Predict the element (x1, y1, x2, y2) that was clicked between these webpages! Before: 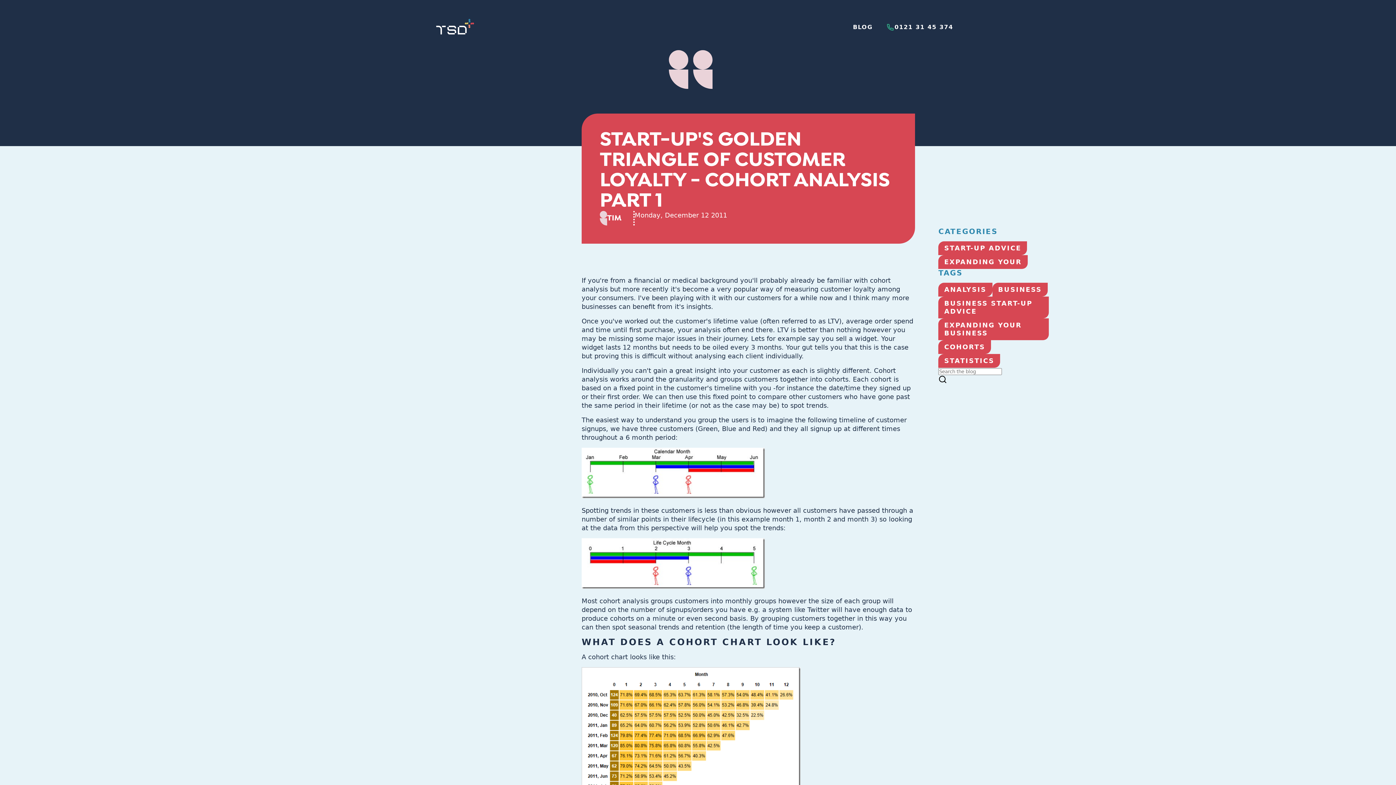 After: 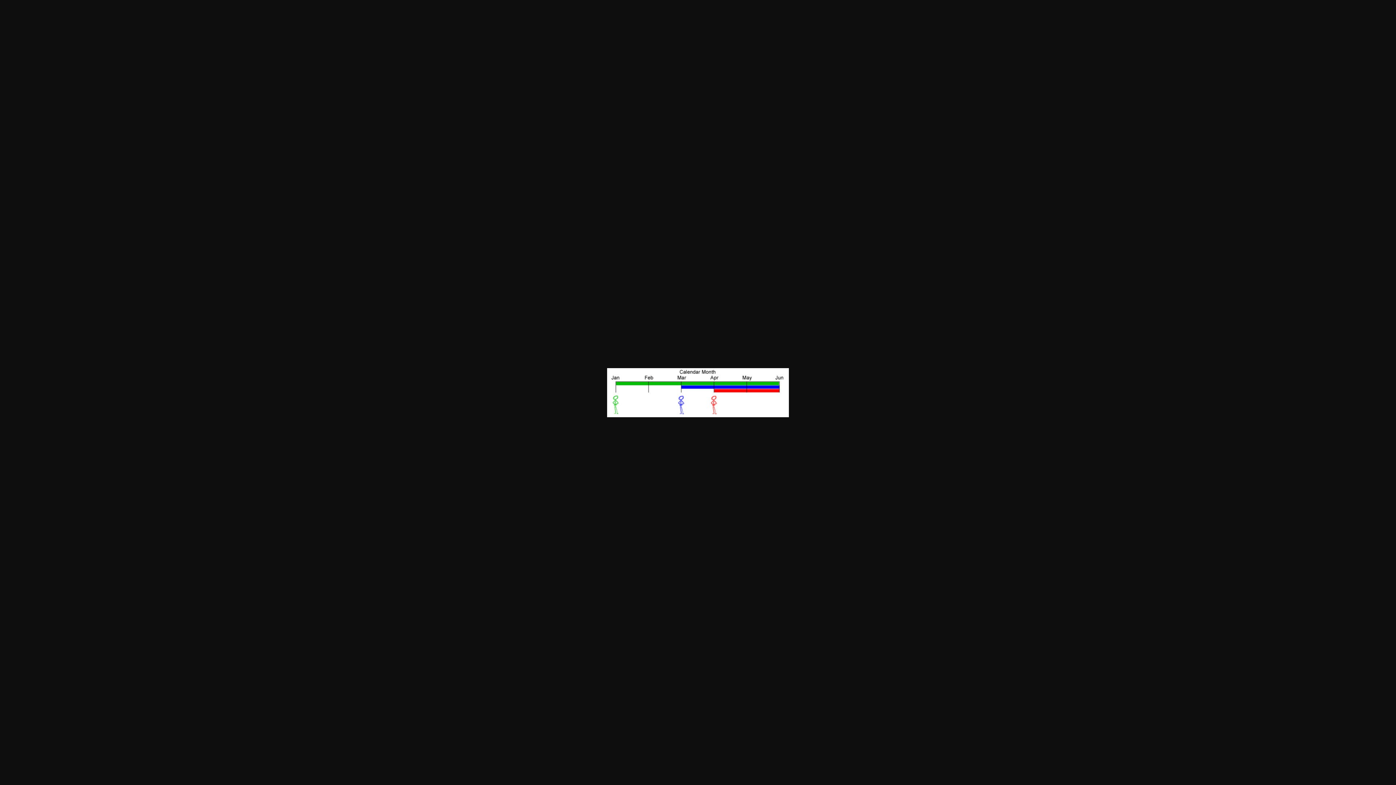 Action: bbox: (581, 492, 765, 500)